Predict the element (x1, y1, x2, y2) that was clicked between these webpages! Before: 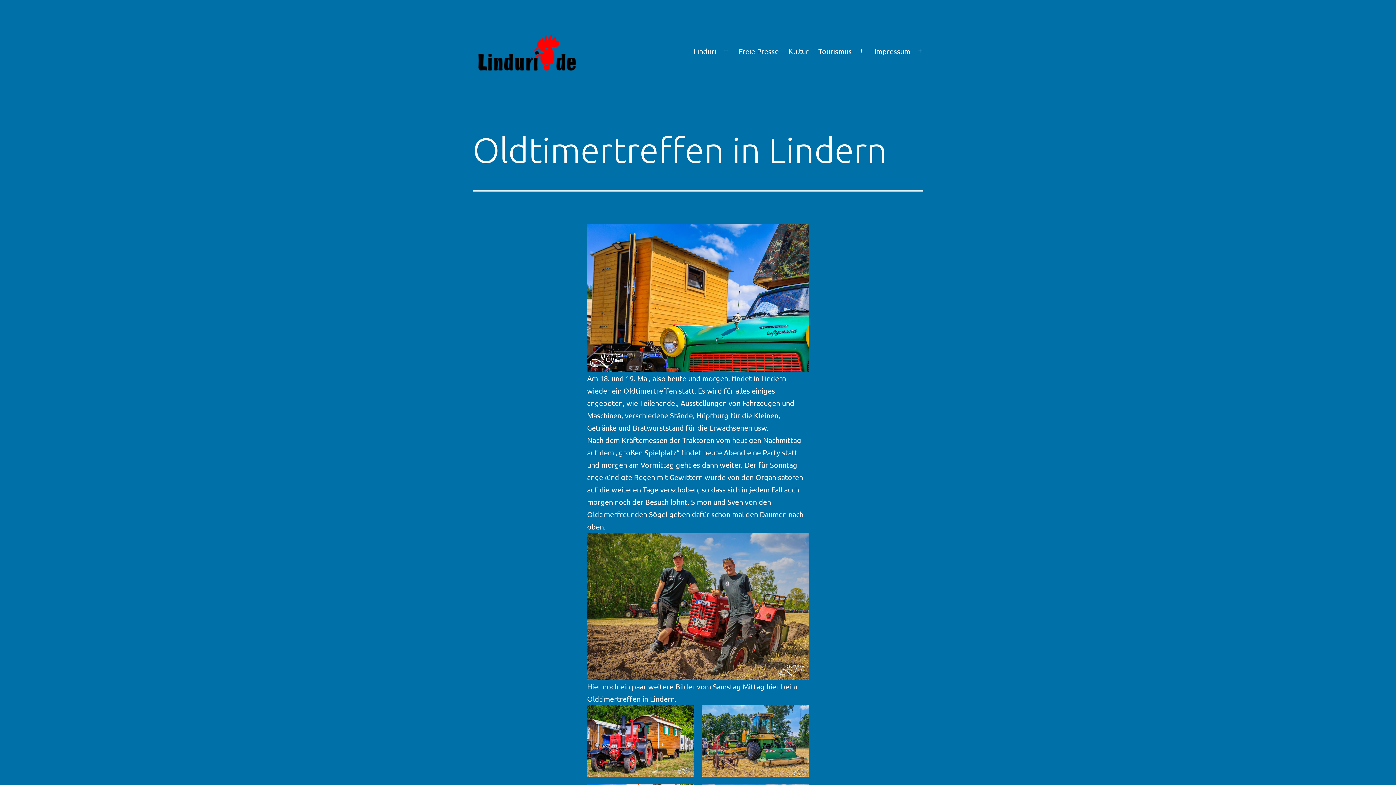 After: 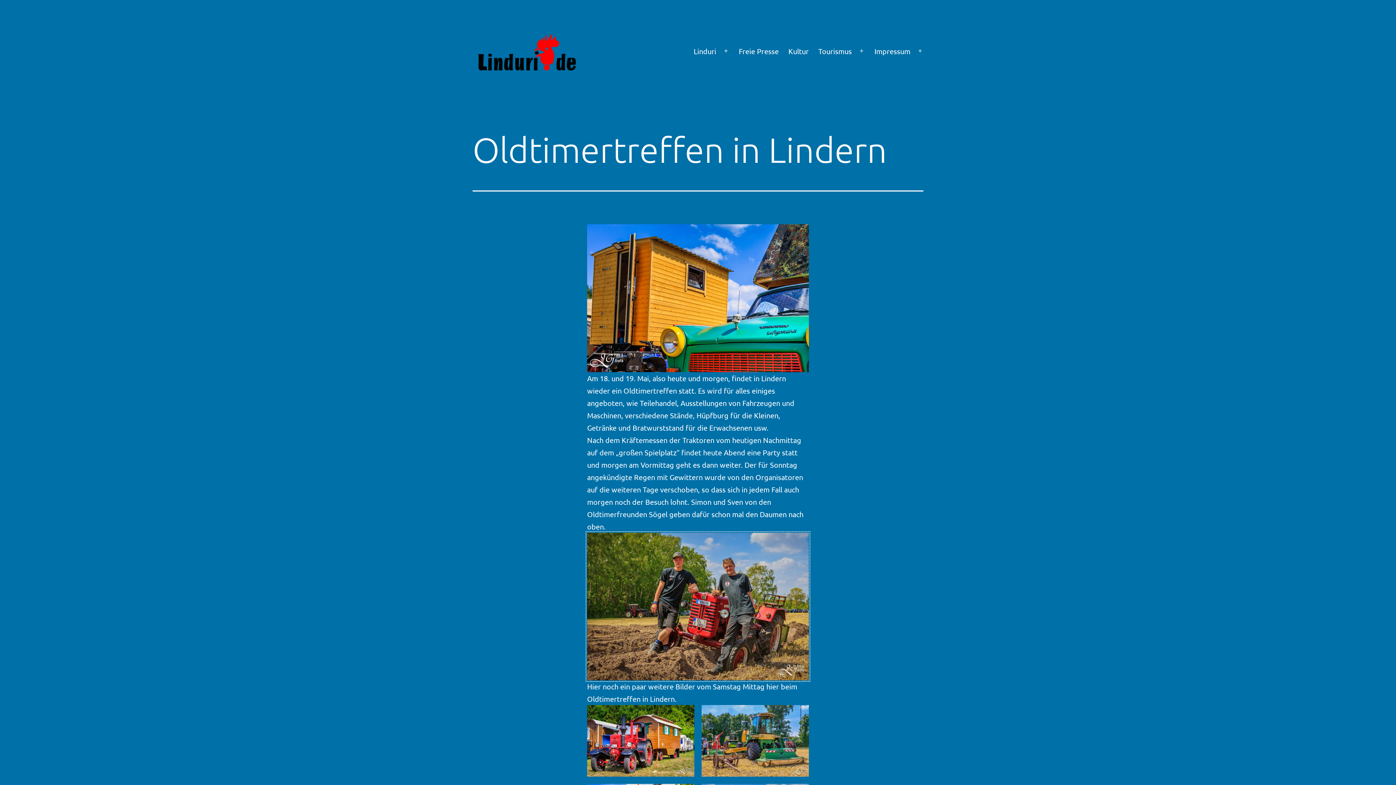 Action: bbox: (587, 533, 809, 680)